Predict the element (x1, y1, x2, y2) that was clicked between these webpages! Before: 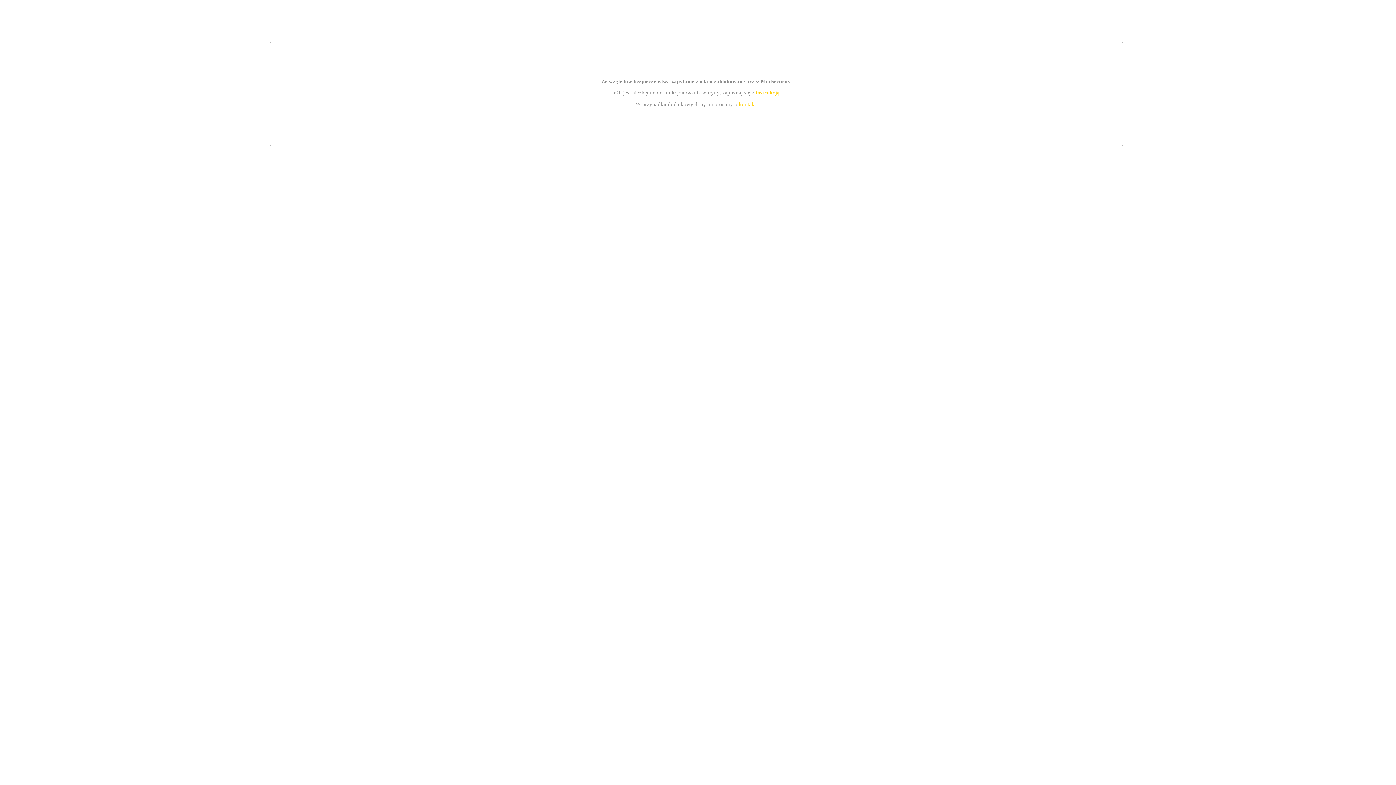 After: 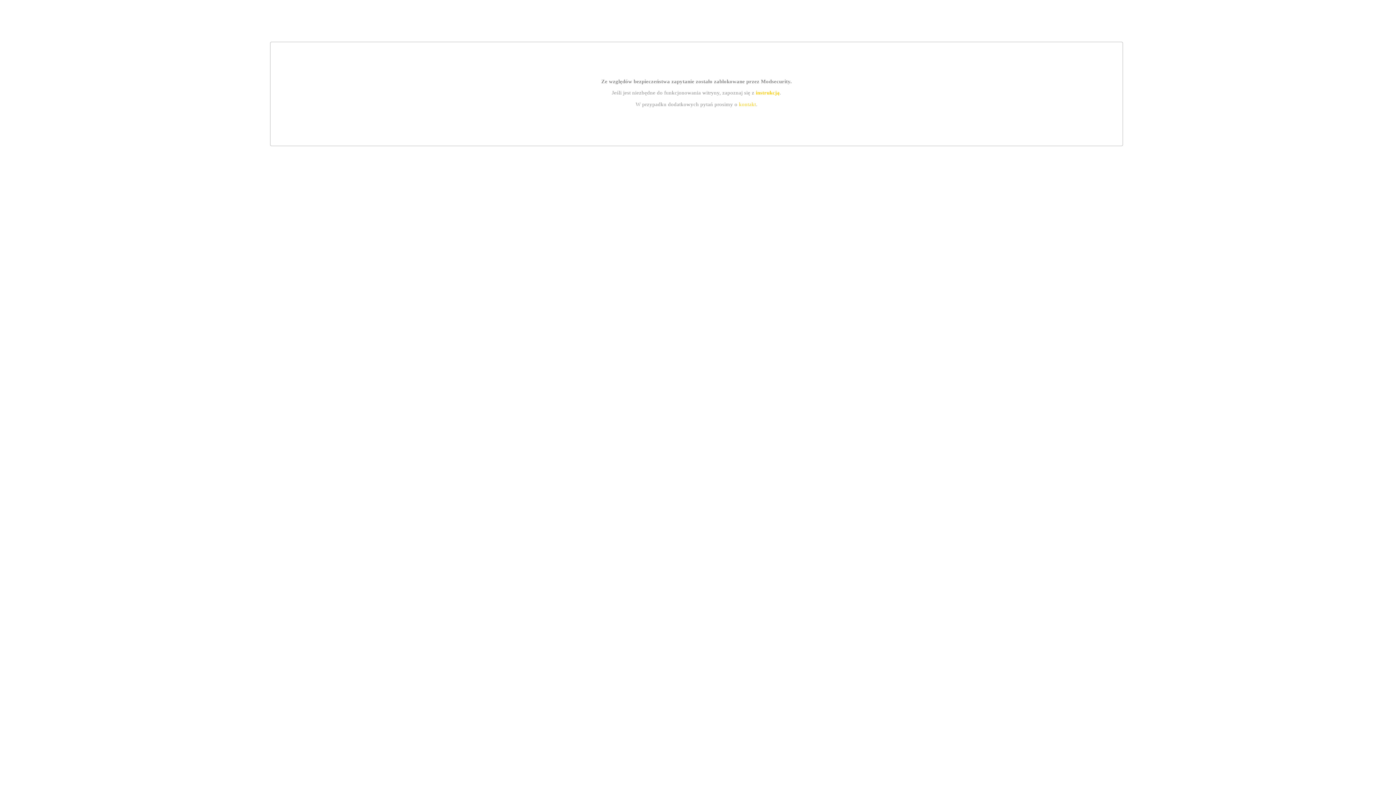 Action: bbox: (739, 101, 756, 107) label: kontakt